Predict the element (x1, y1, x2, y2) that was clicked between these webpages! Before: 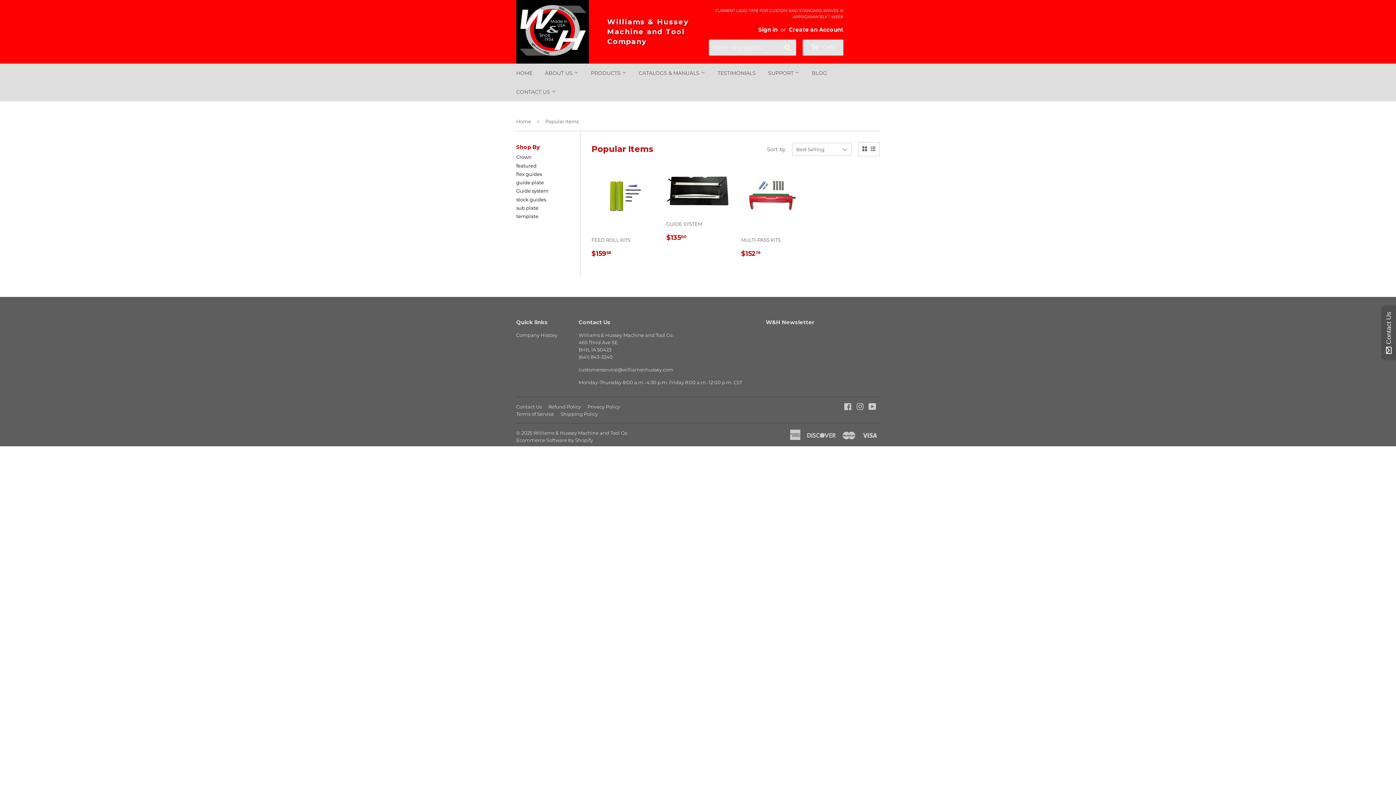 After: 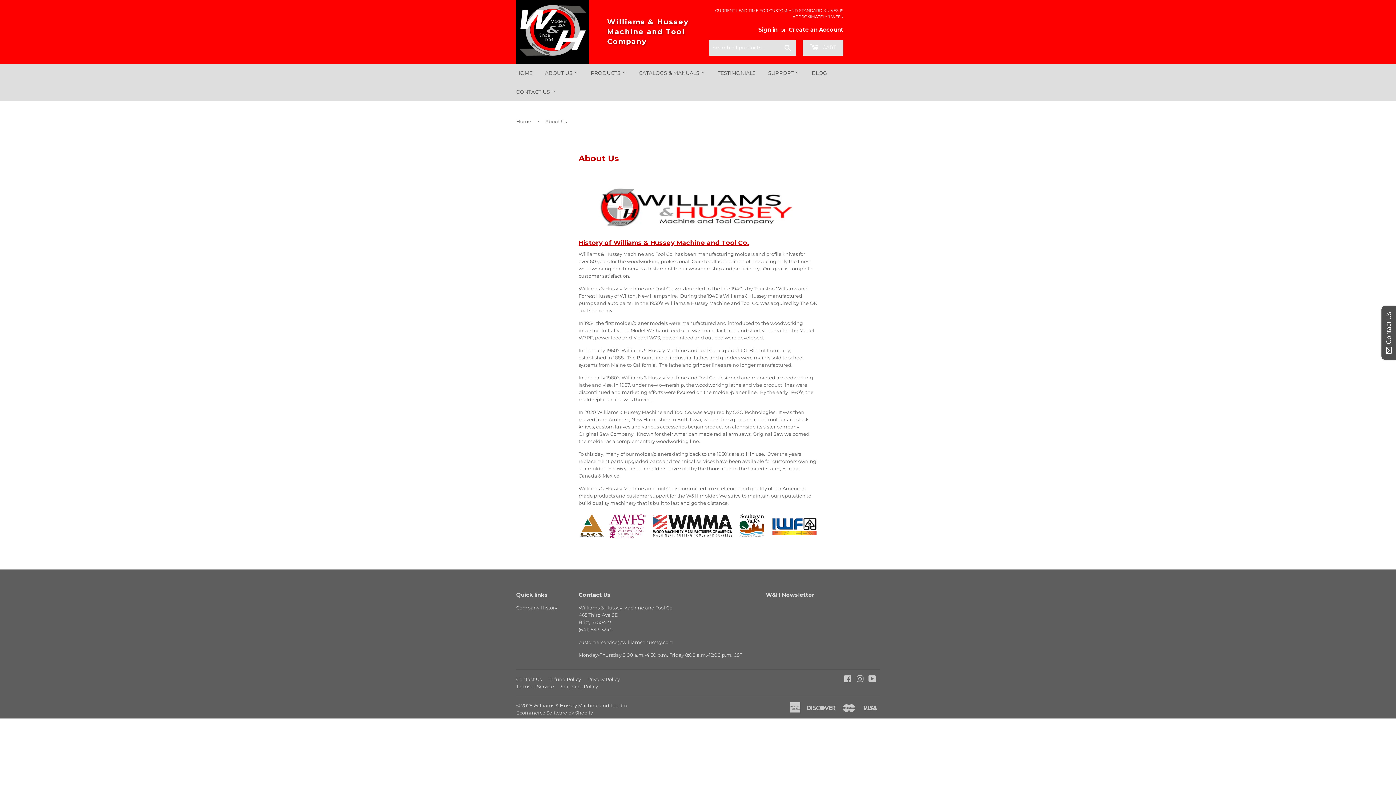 Action: label: ABOUT US  bbox: (539, 63, 584, 82)